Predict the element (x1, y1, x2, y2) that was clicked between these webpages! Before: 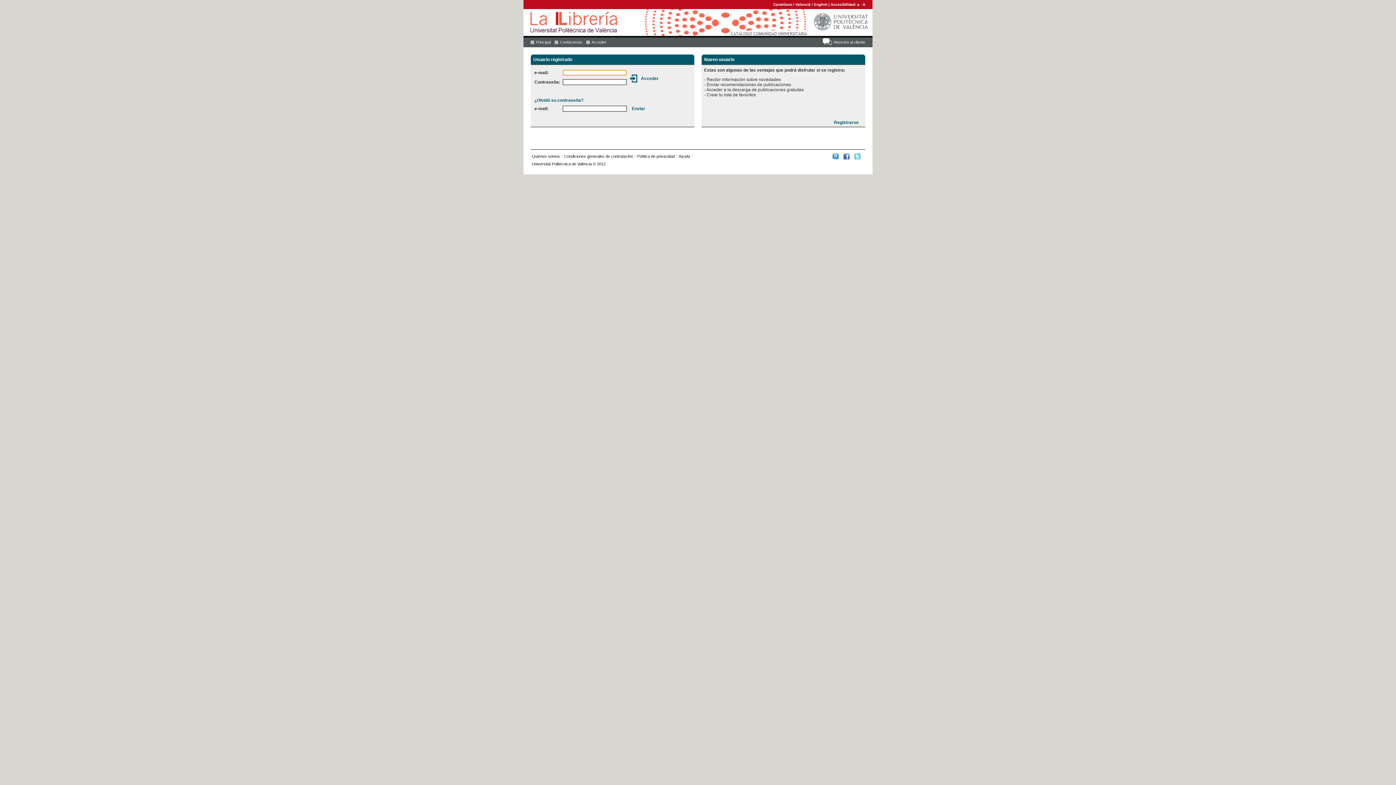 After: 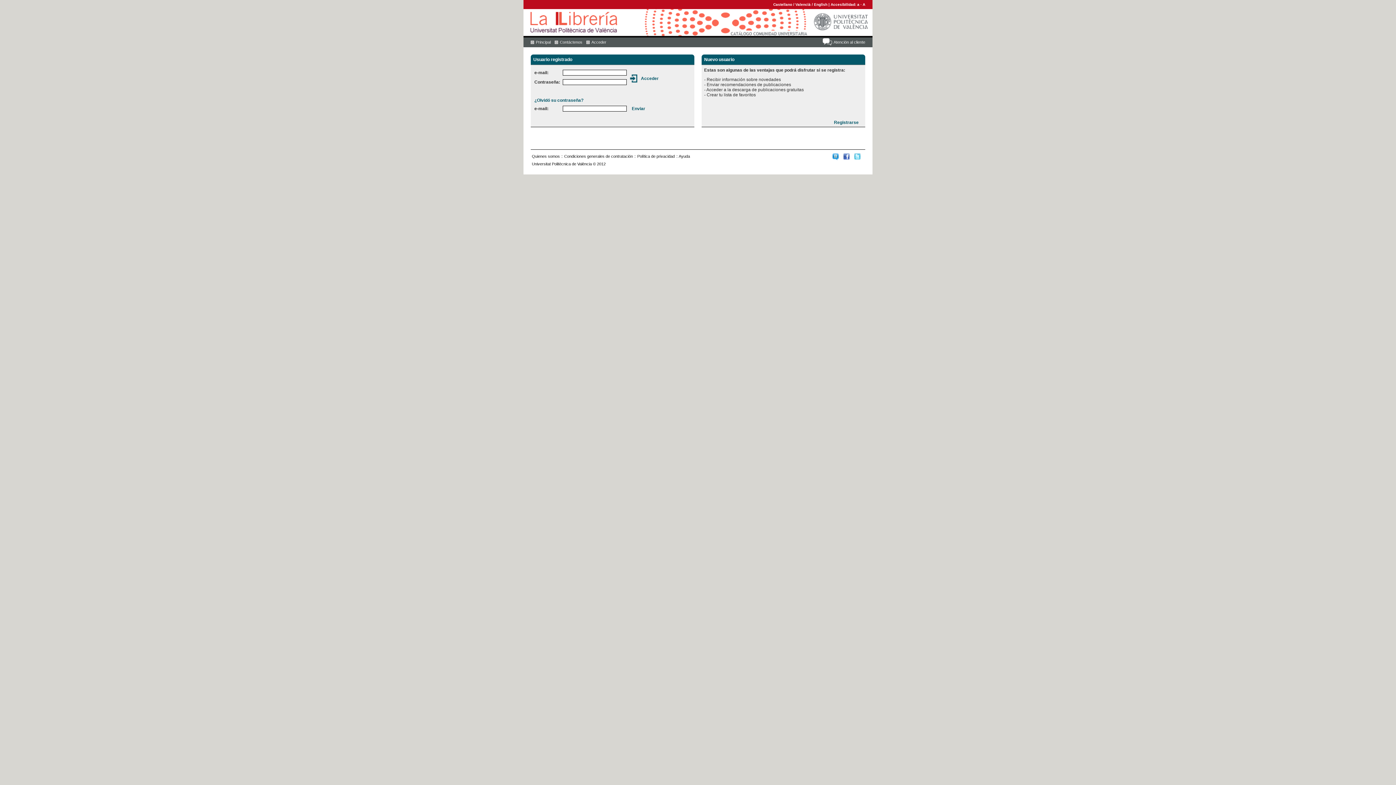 Action: bbox: (854, 156, 860, 160)